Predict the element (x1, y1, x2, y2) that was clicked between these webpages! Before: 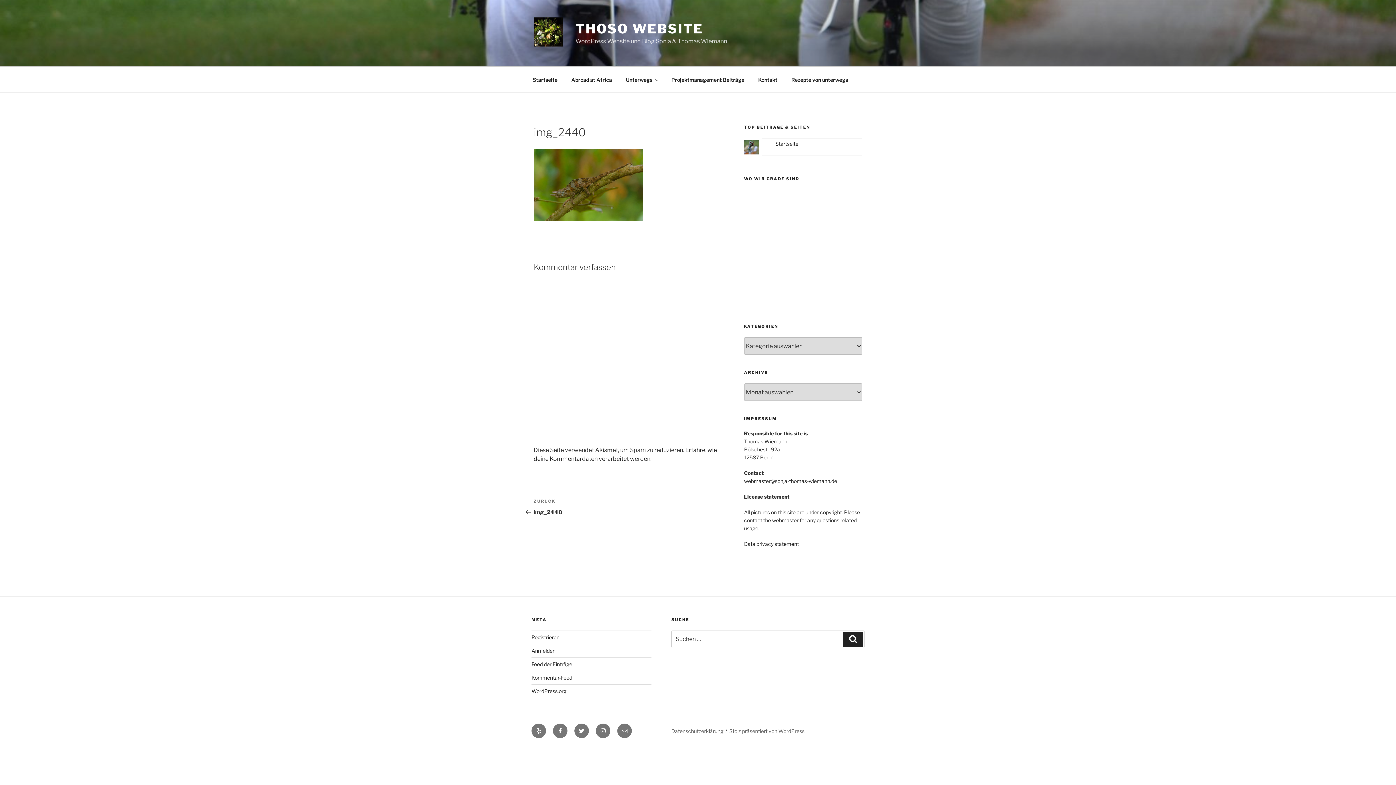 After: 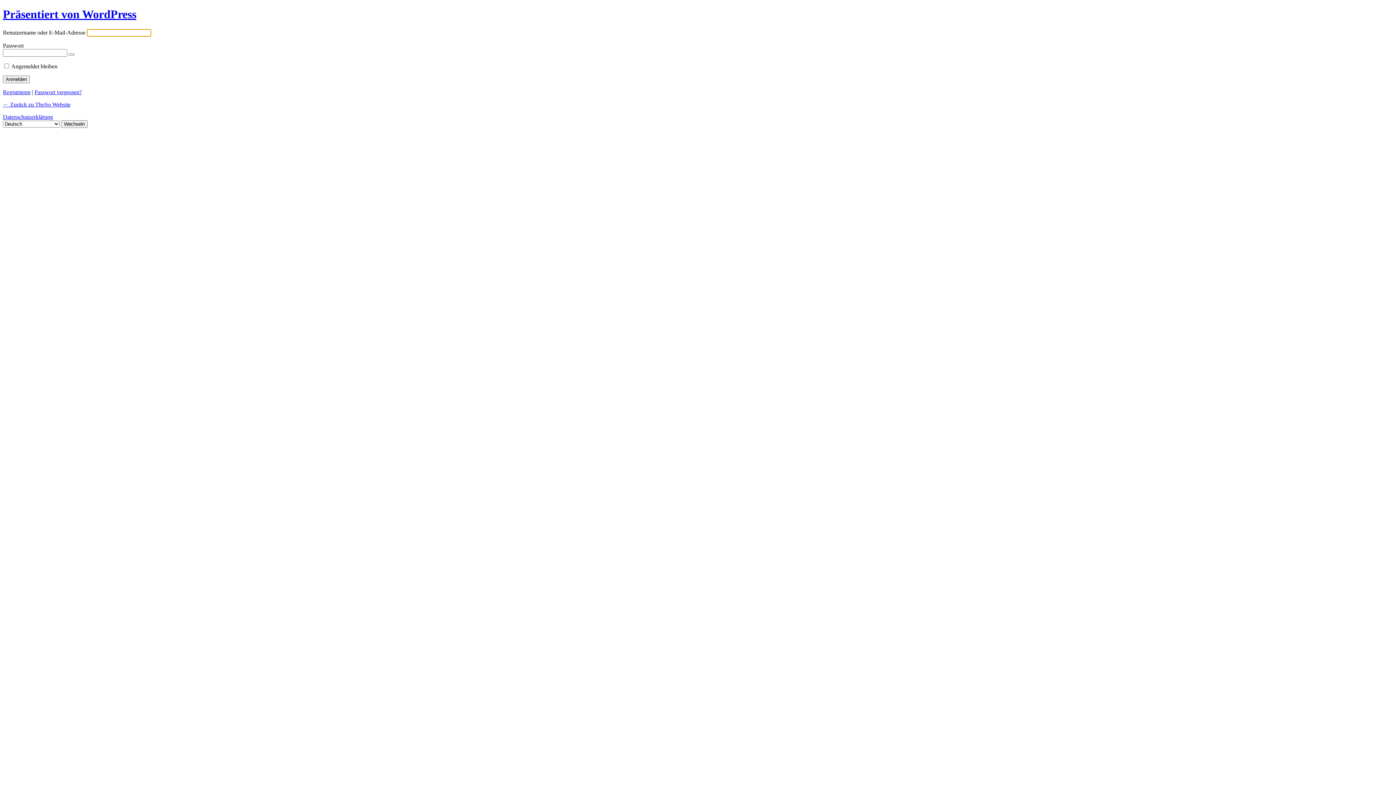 Action: label: Anmelden bbox: (531, 648, 555, 654)